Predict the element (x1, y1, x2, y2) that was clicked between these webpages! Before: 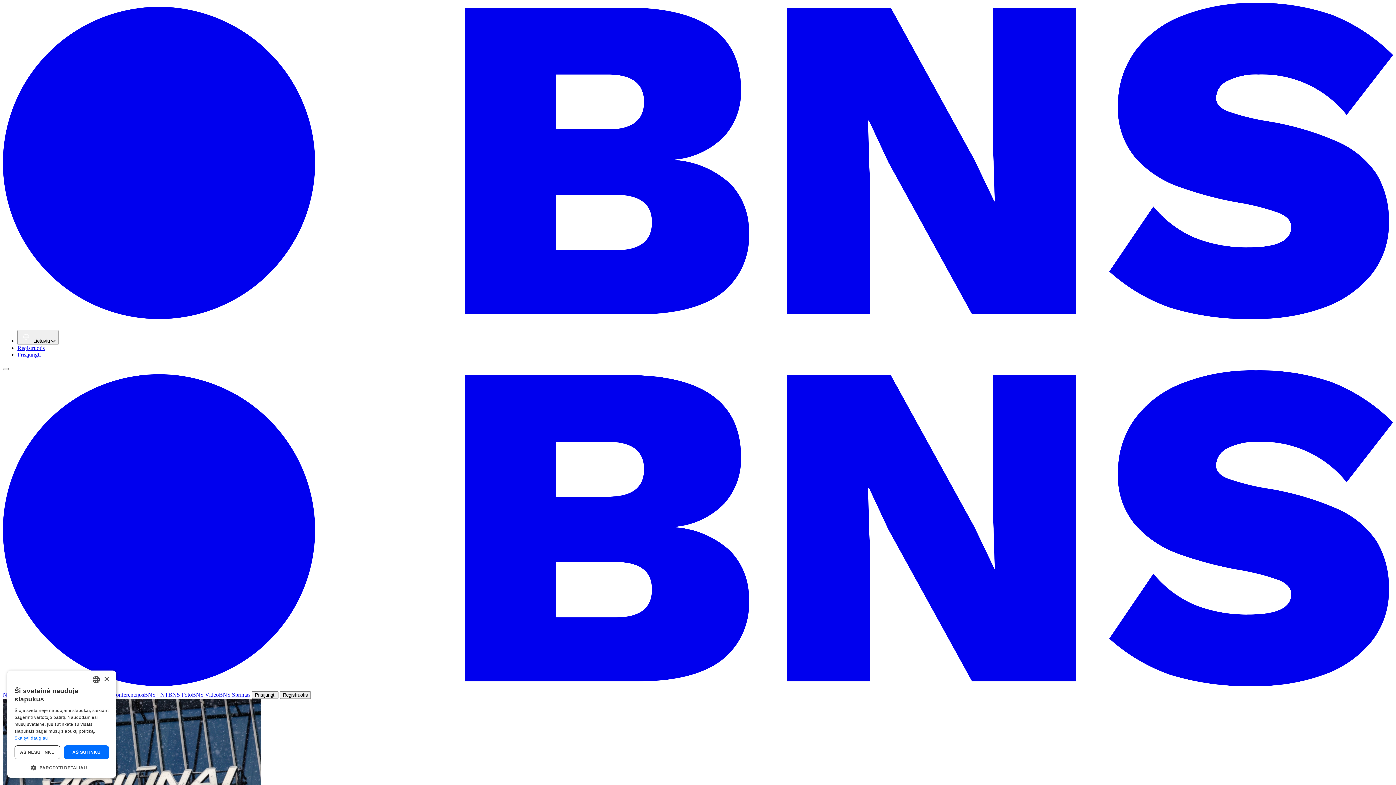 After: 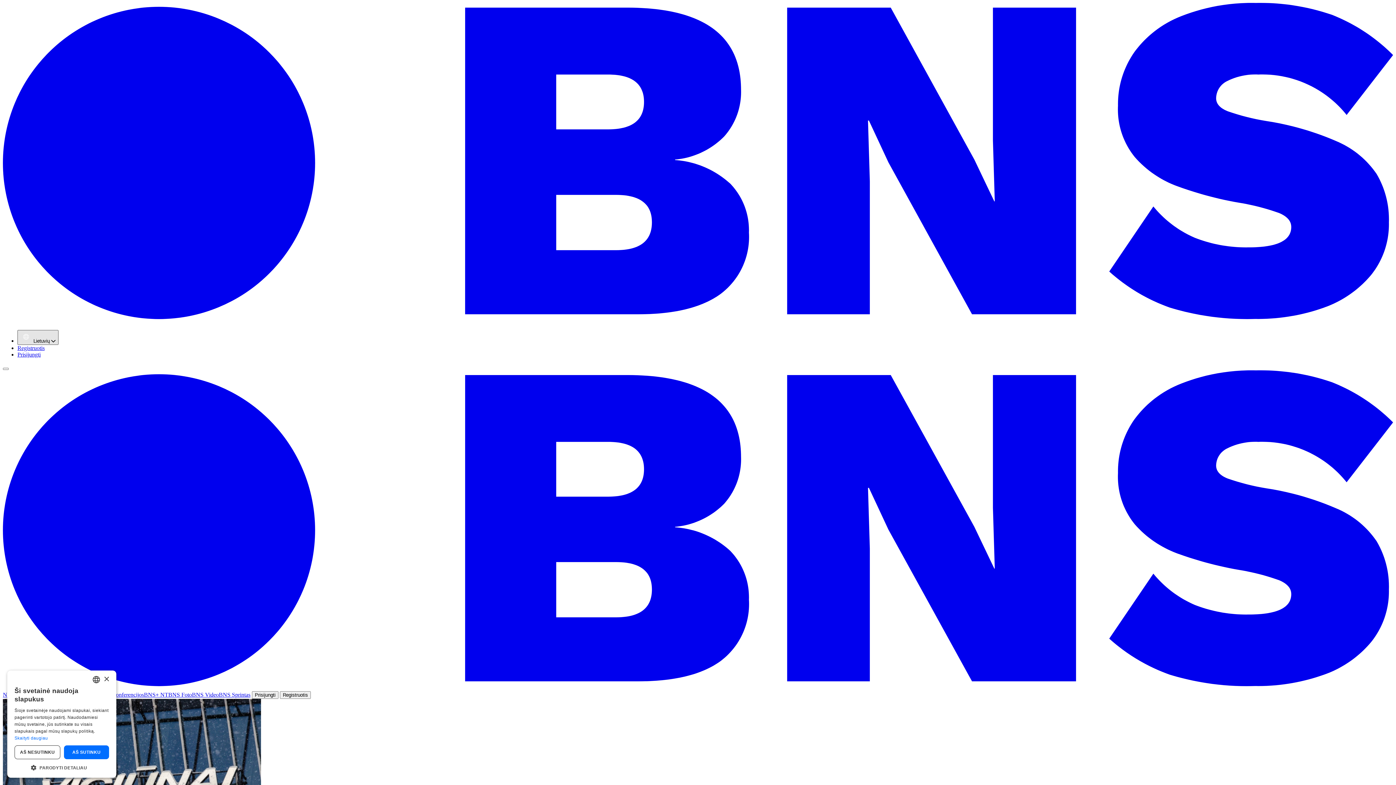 Action: bbox: (17, 330, 58, 344) label:  Lietuvių 